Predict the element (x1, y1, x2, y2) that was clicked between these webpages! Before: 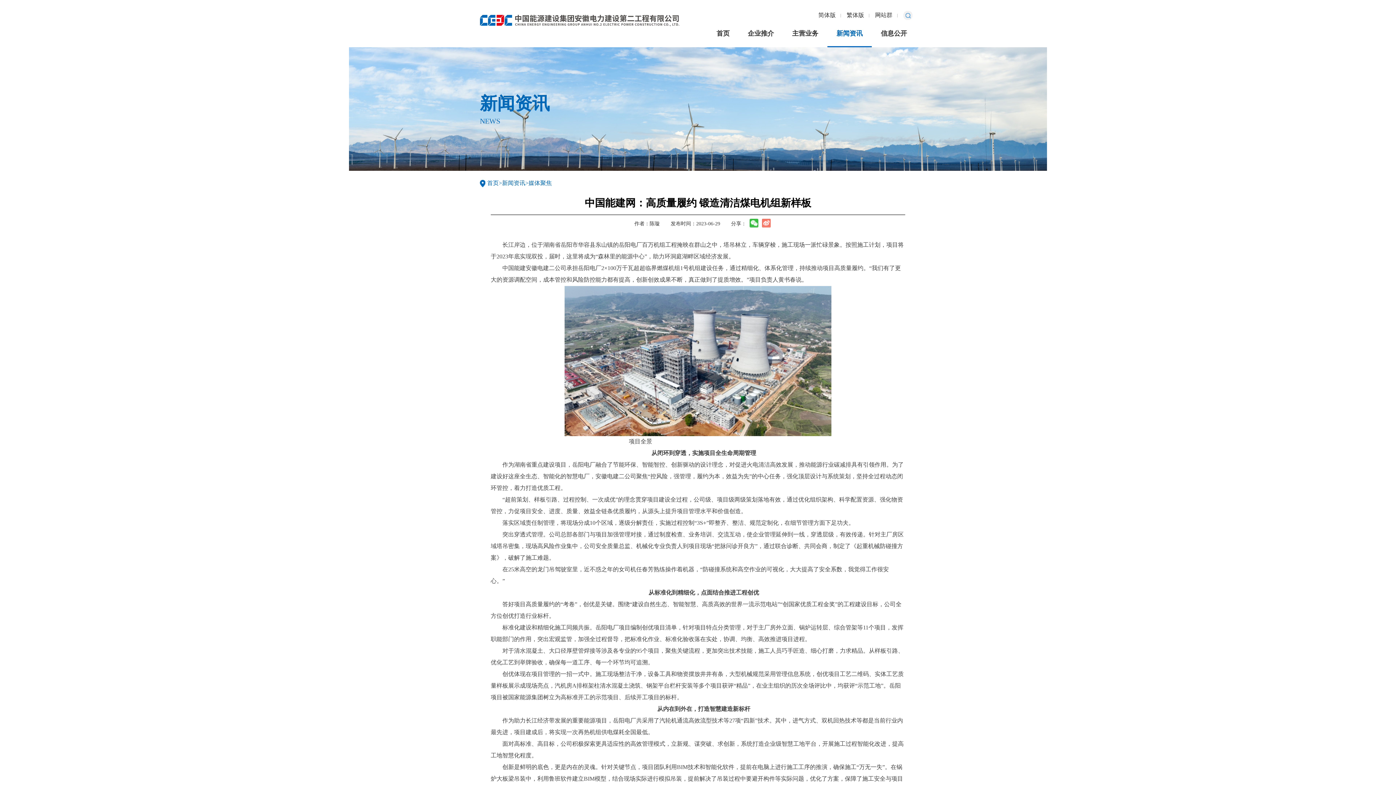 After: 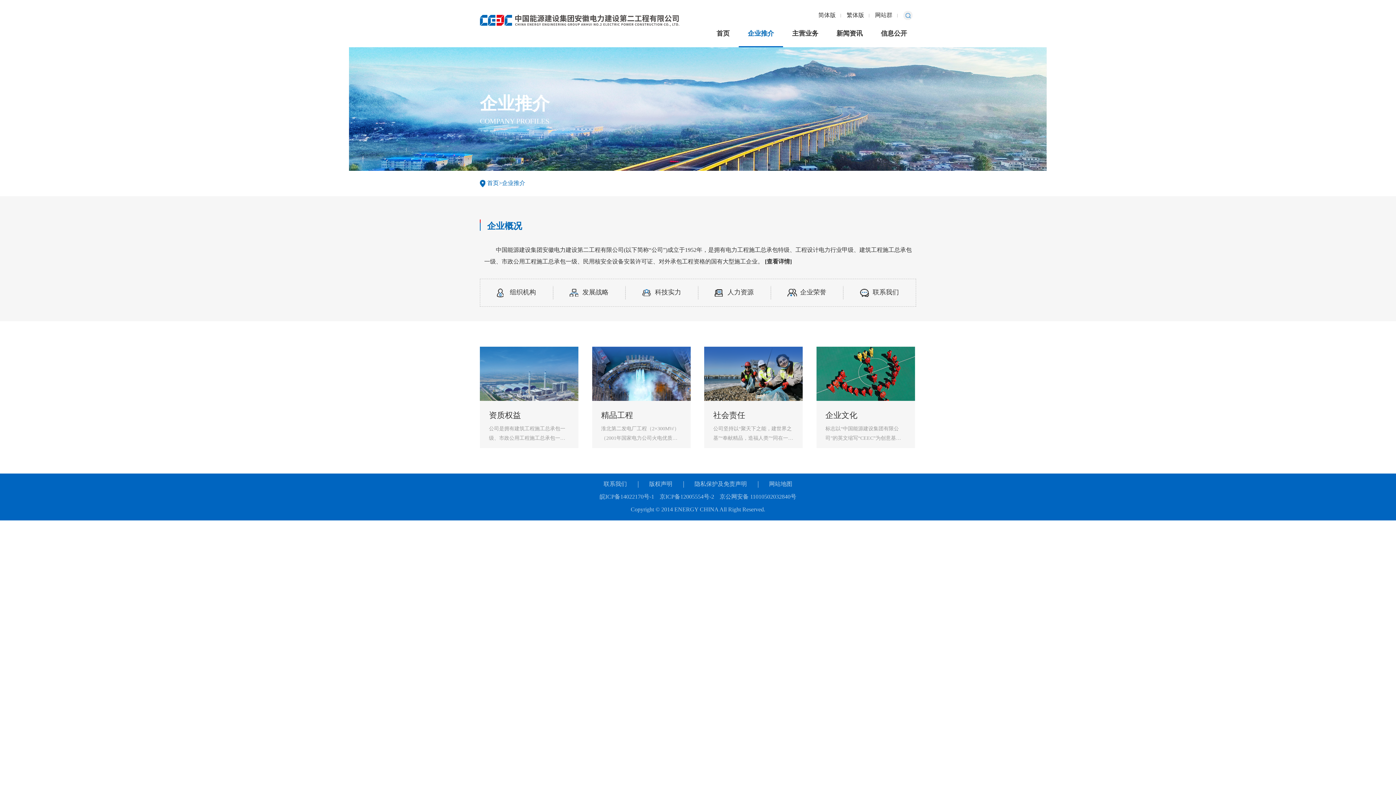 Action: label: 企业推介 bbox: (738, 21, 783, 46)